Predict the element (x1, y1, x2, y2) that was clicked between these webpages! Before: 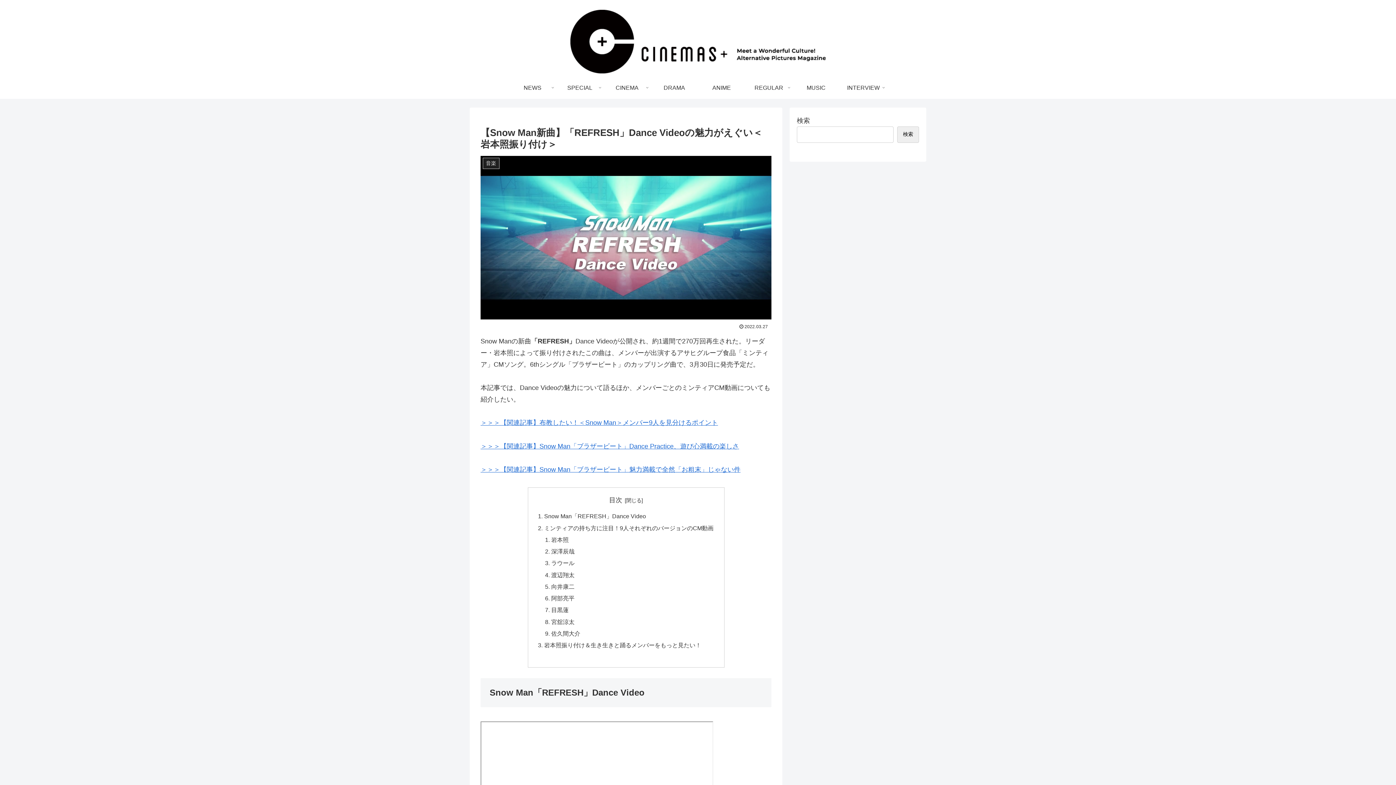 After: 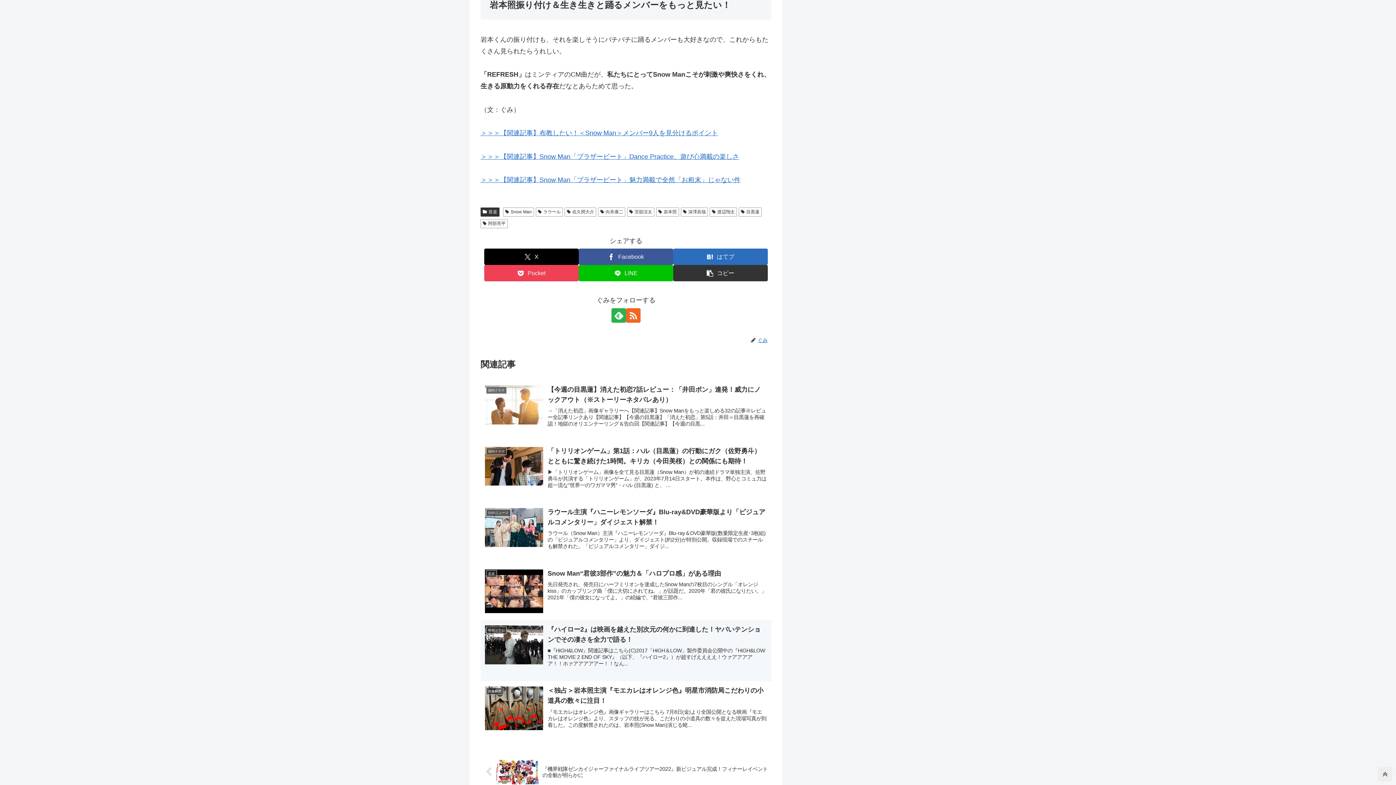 Action: label: 岩本照振り付け＆生き生きと踊るメンバーをもっと見たい！ bbox: (544, 642, 701, 648)